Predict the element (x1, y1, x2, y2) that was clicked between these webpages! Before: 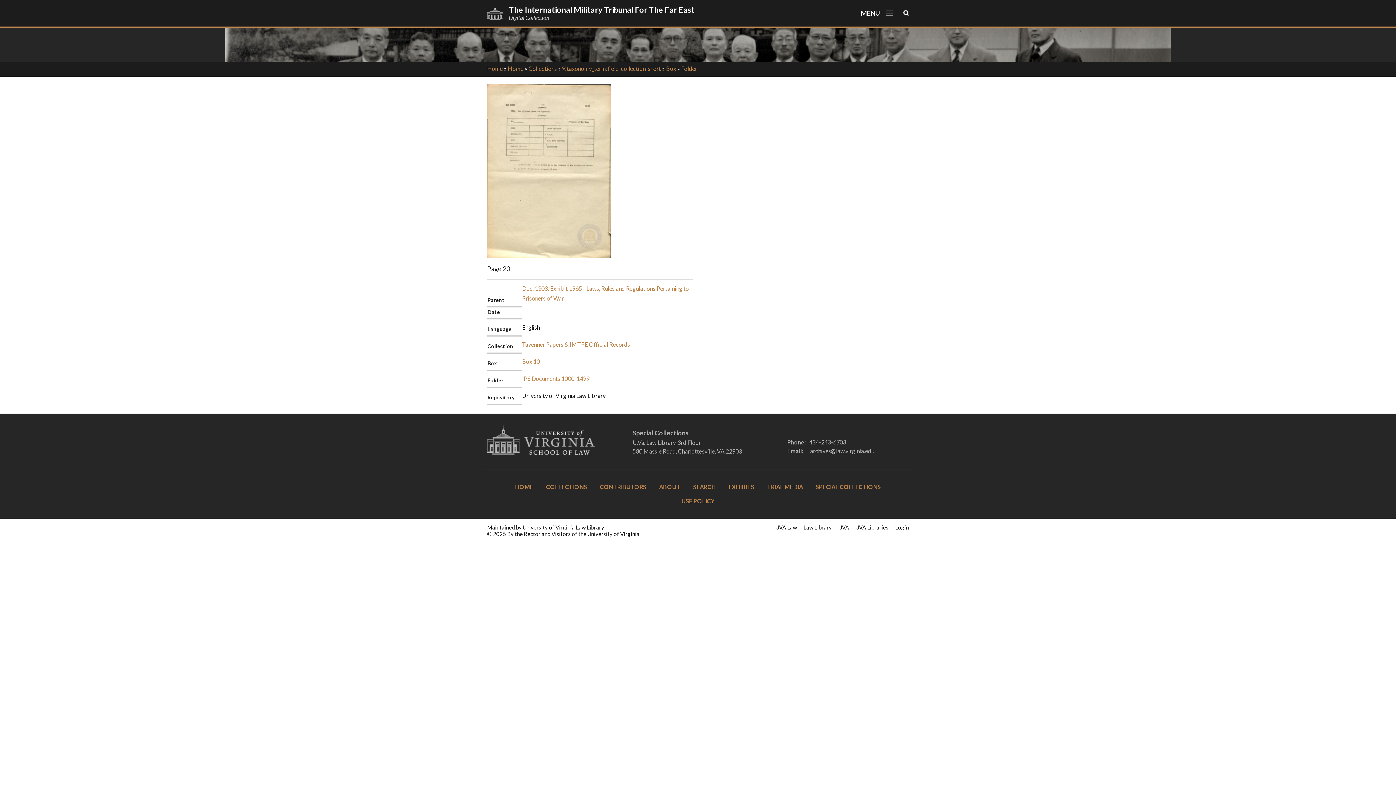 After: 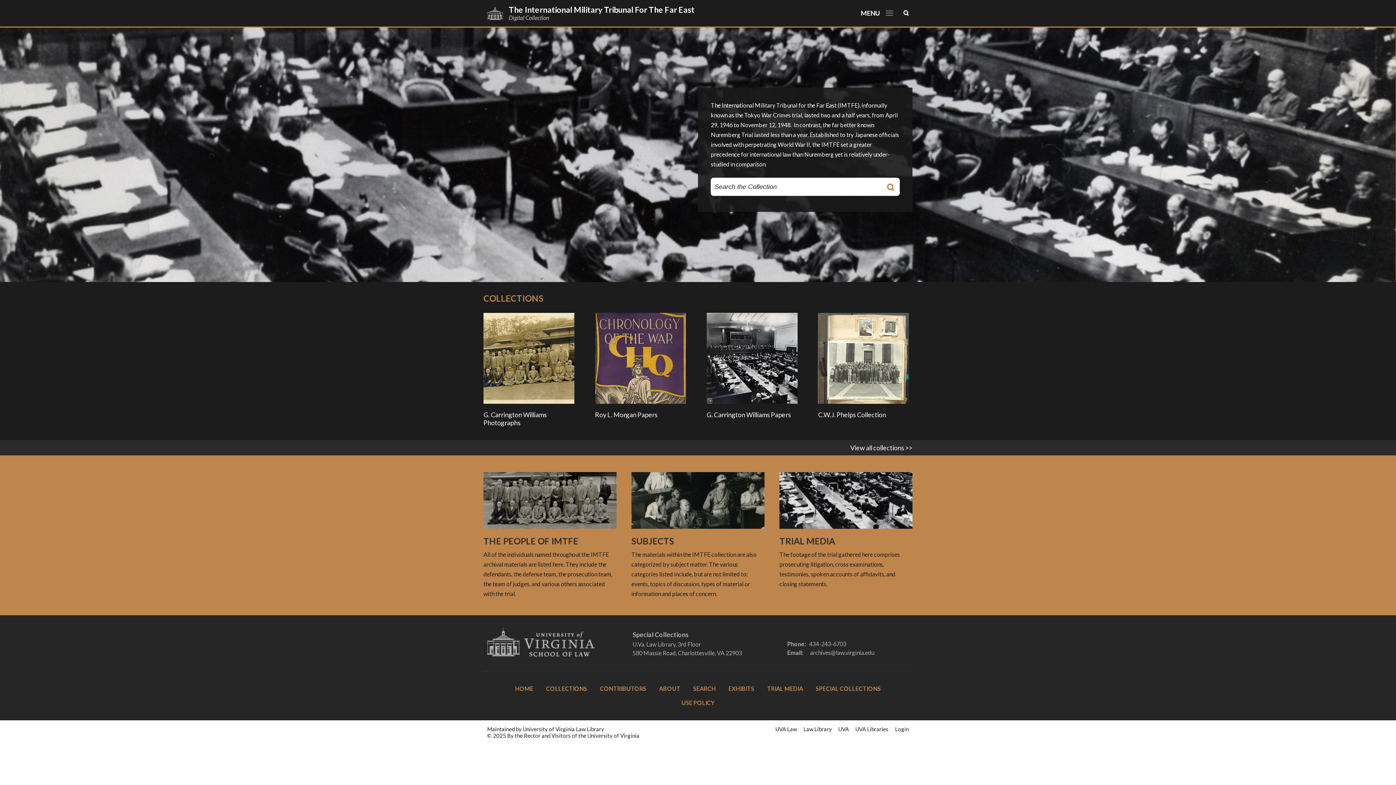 Action: bbox: (508, 4, 694, 14) label: The International Military Tribunal For The Far East